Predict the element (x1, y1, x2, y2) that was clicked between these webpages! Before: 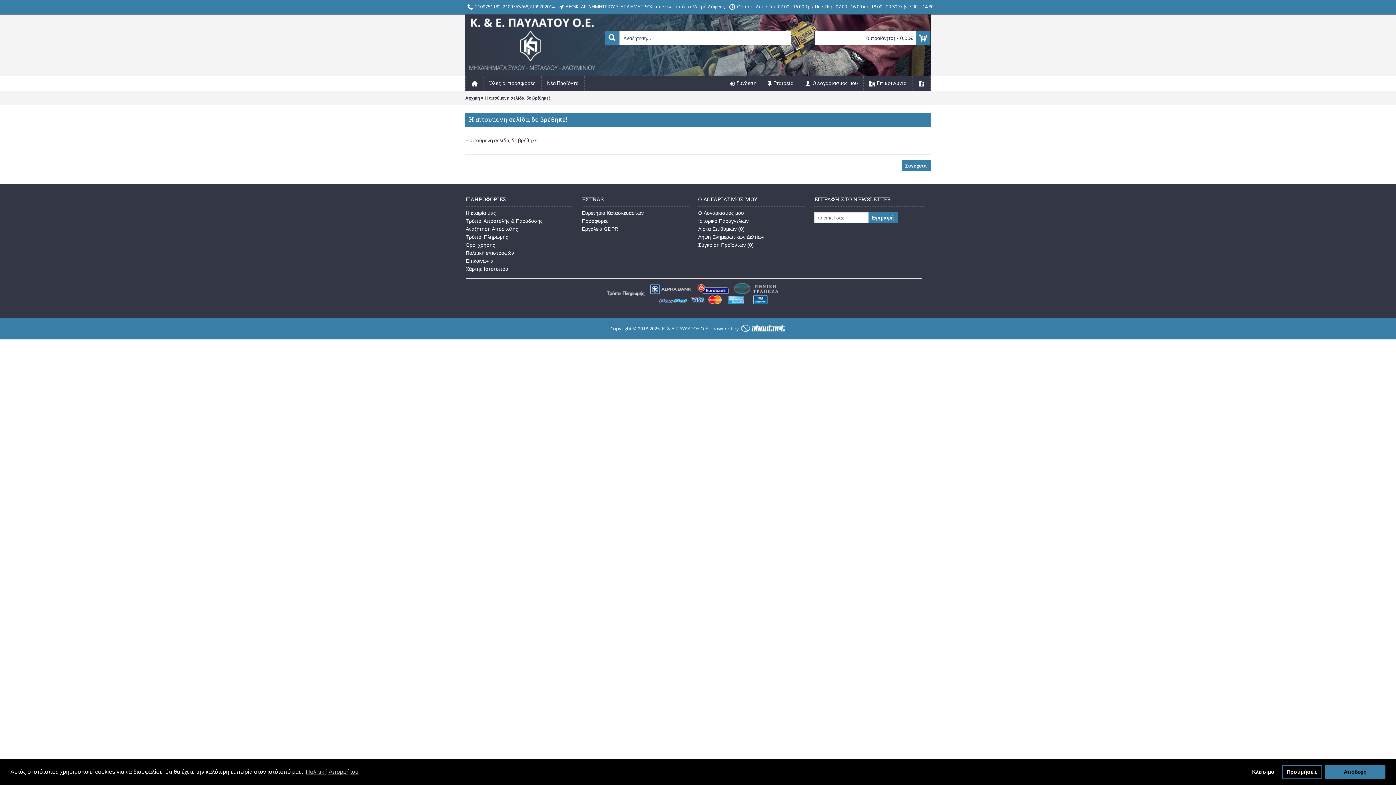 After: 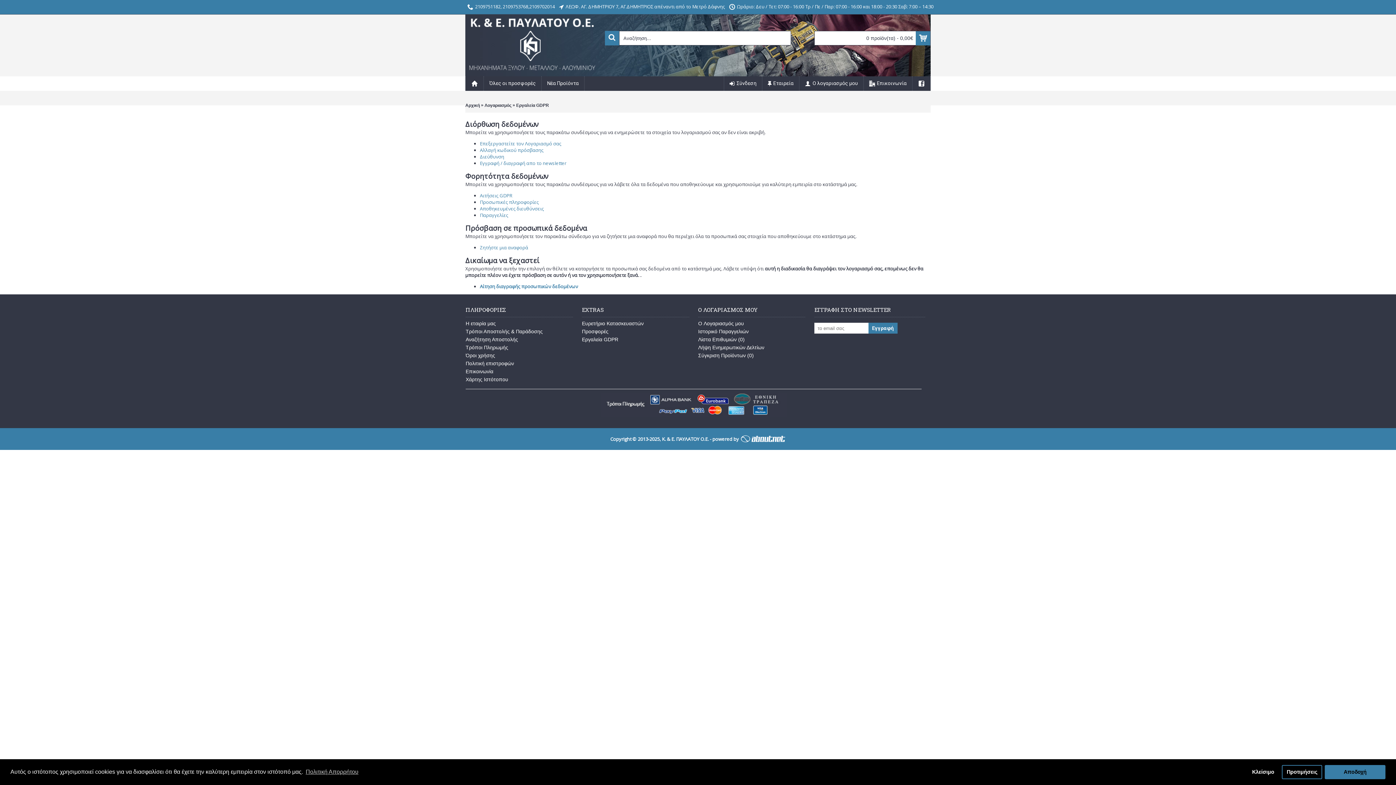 Action: bbox: (582, 226, 689, 232) label: Εργαλεία GDPR